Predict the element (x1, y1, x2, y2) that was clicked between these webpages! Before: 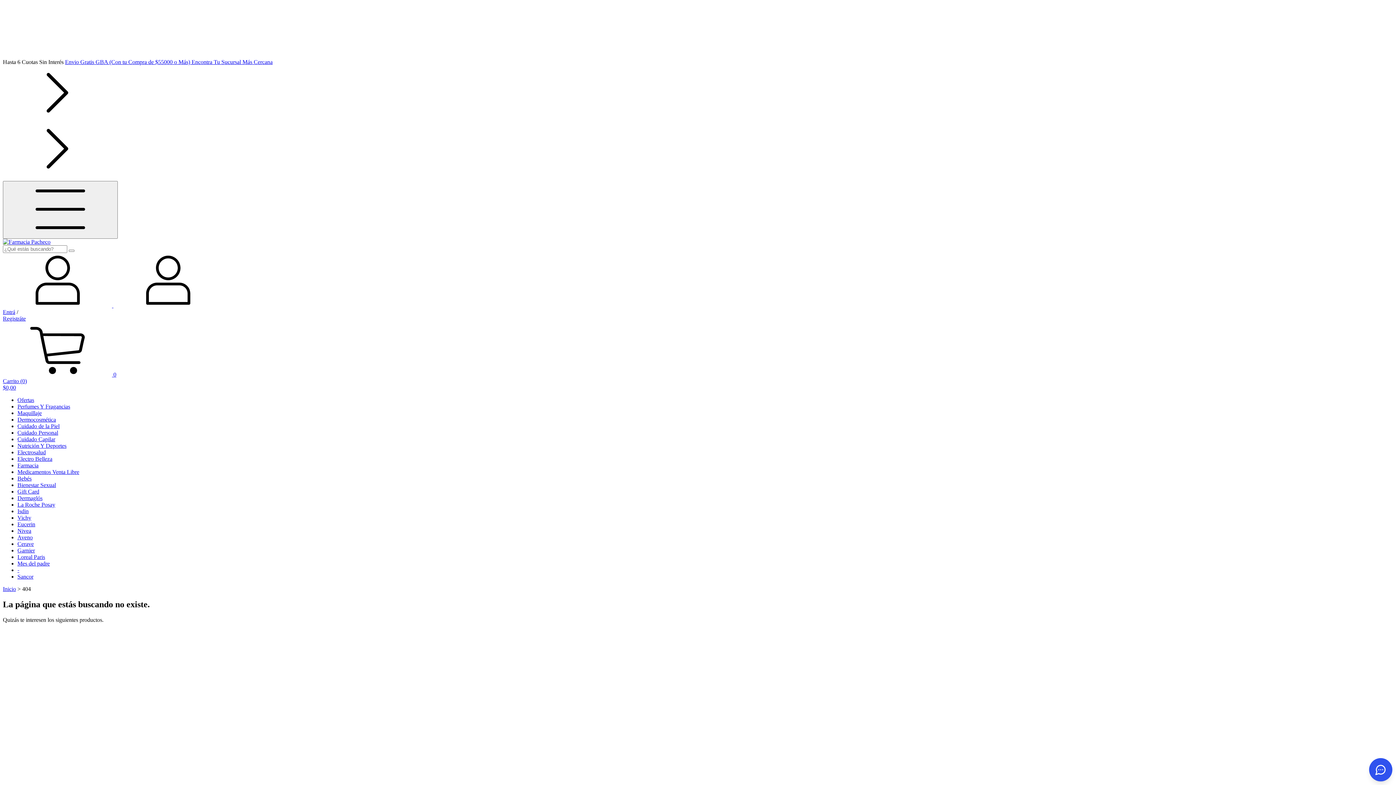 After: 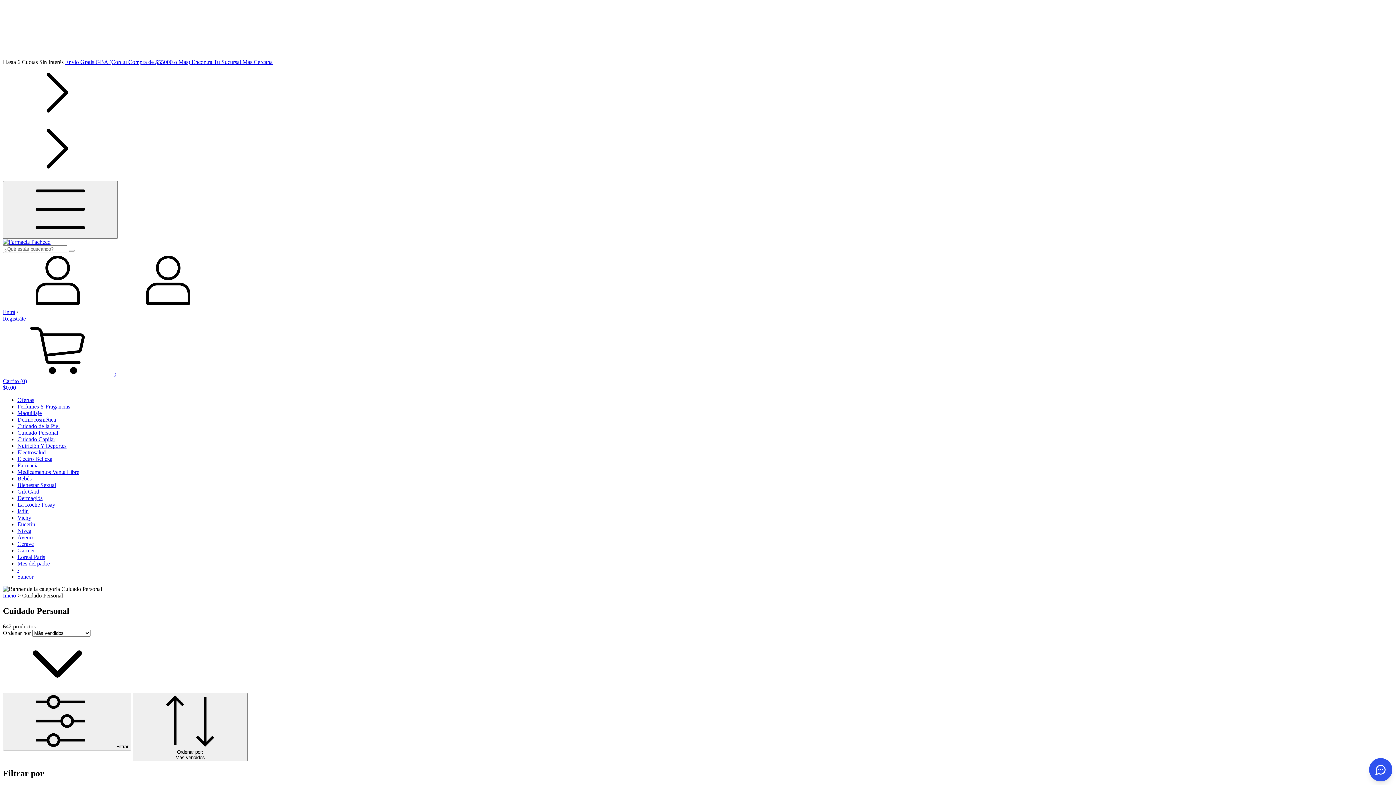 Action: label: Cuidado Personal bbox: (17, 429, 58, 436)